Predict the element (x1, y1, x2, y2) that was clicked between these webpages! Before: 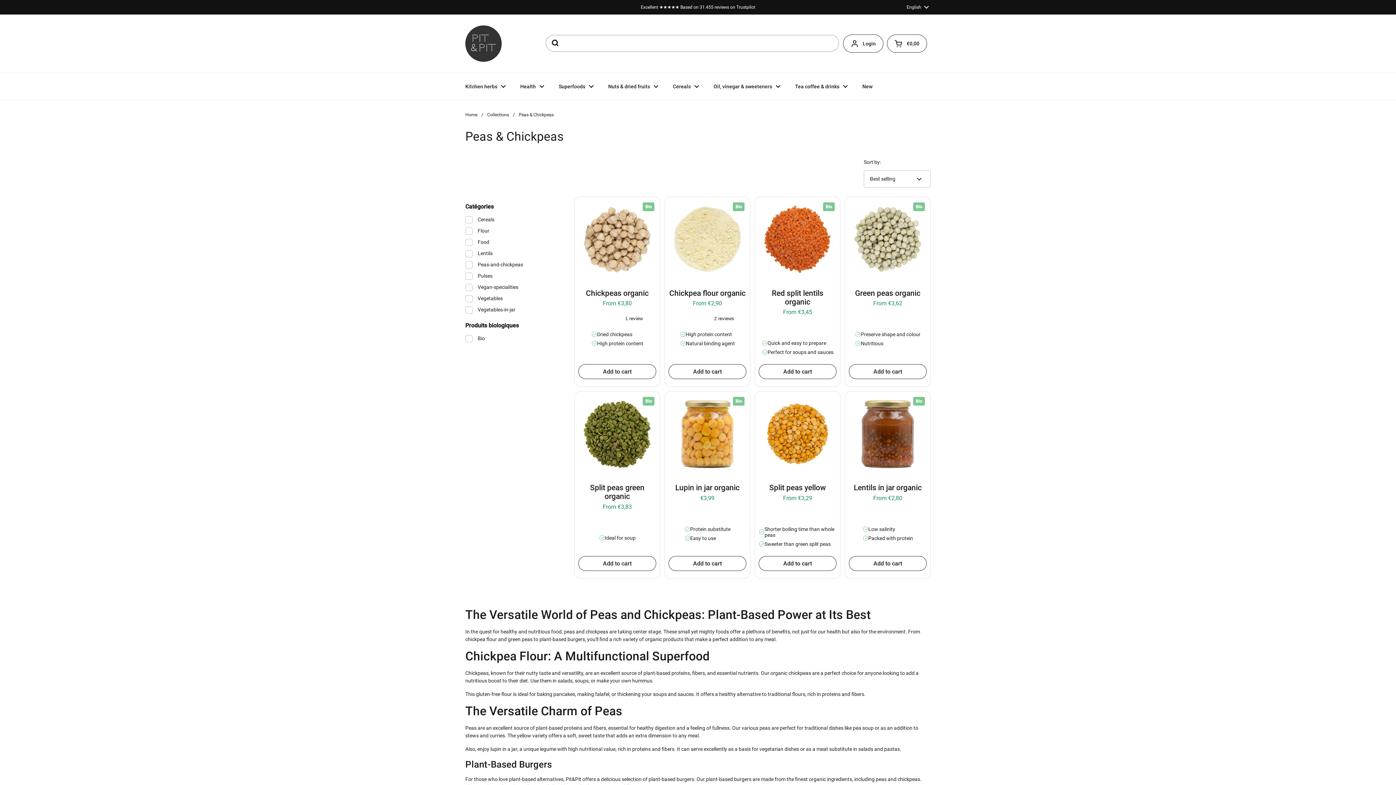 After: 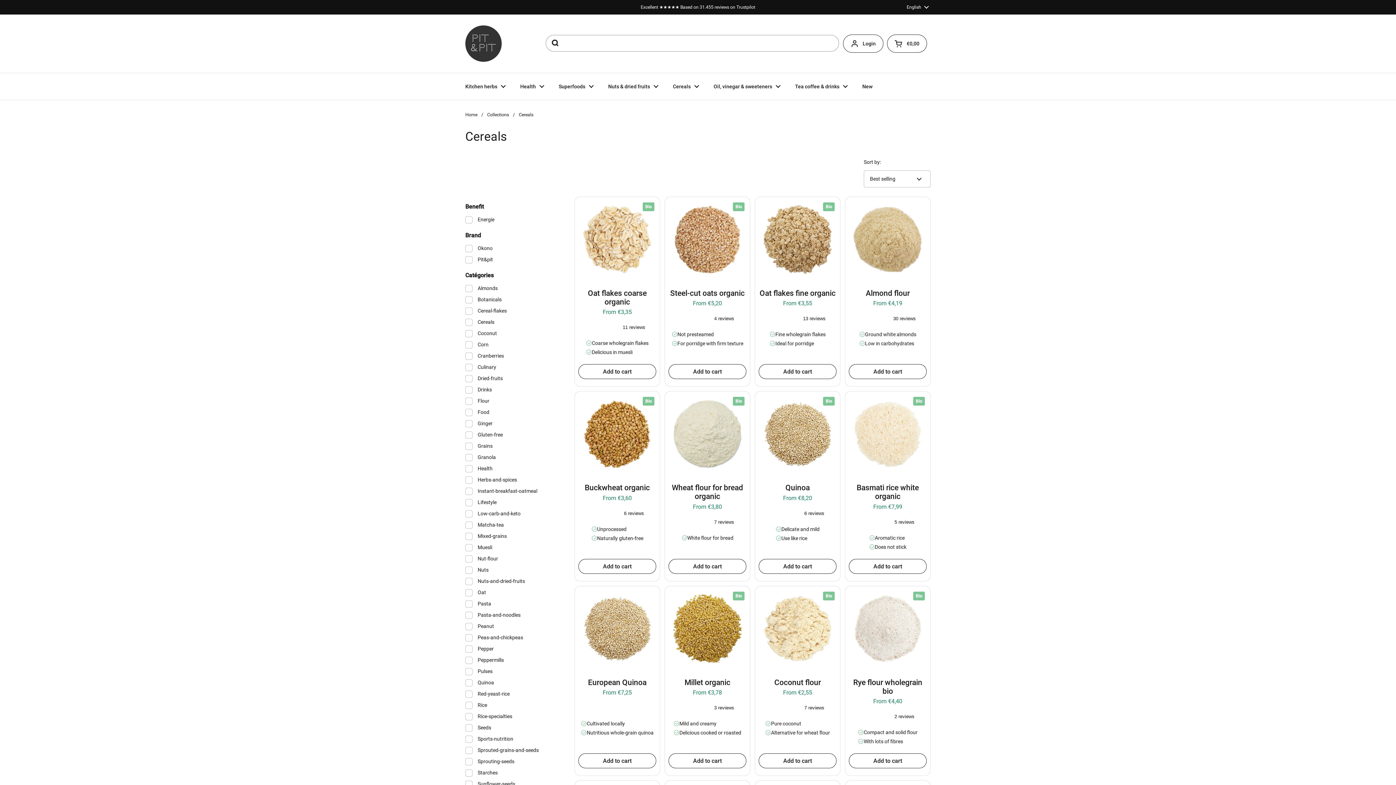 Action: label: Cereals bbox: (665, 78, 706, 94)